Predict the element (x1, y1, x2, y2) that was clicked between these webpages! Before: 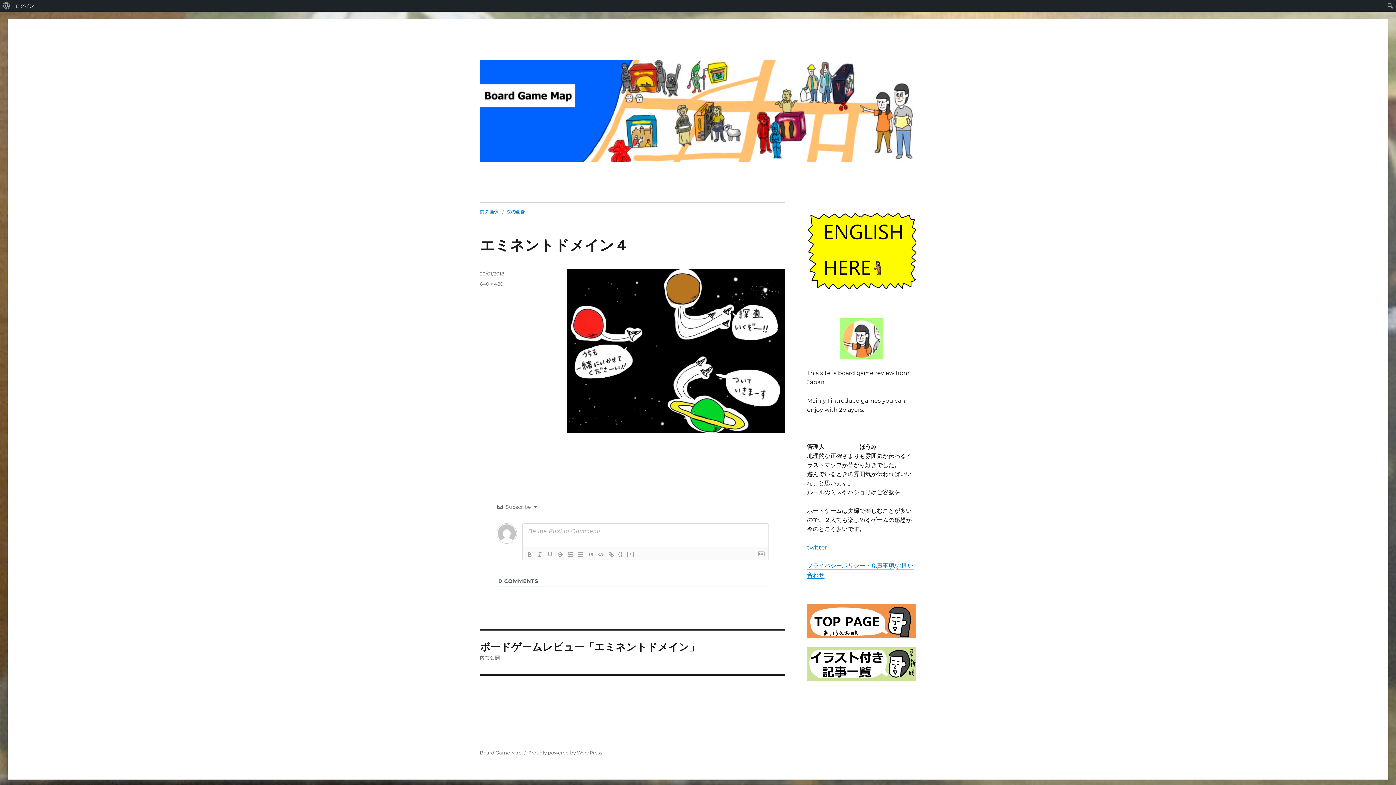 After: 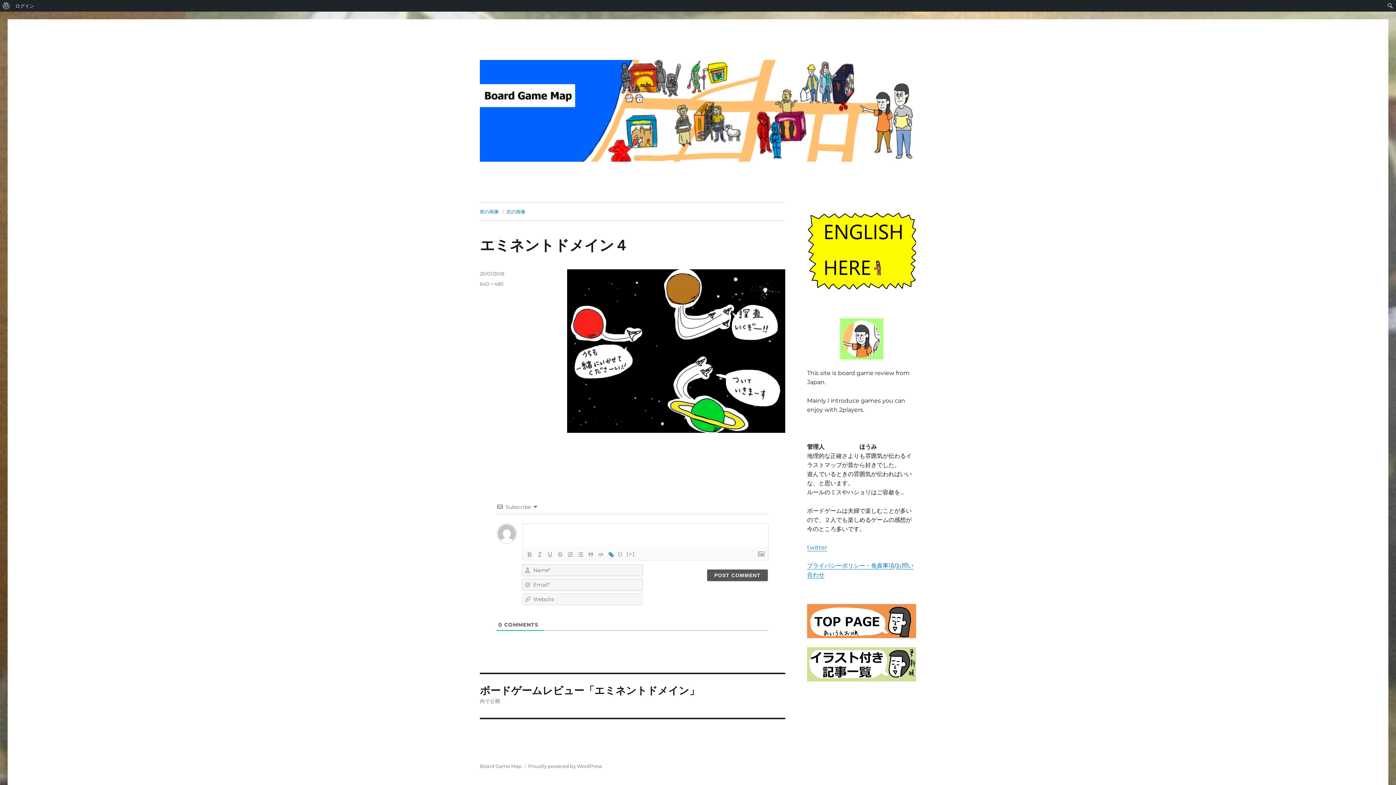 Action: bbox: (606, 550, 616, 559)